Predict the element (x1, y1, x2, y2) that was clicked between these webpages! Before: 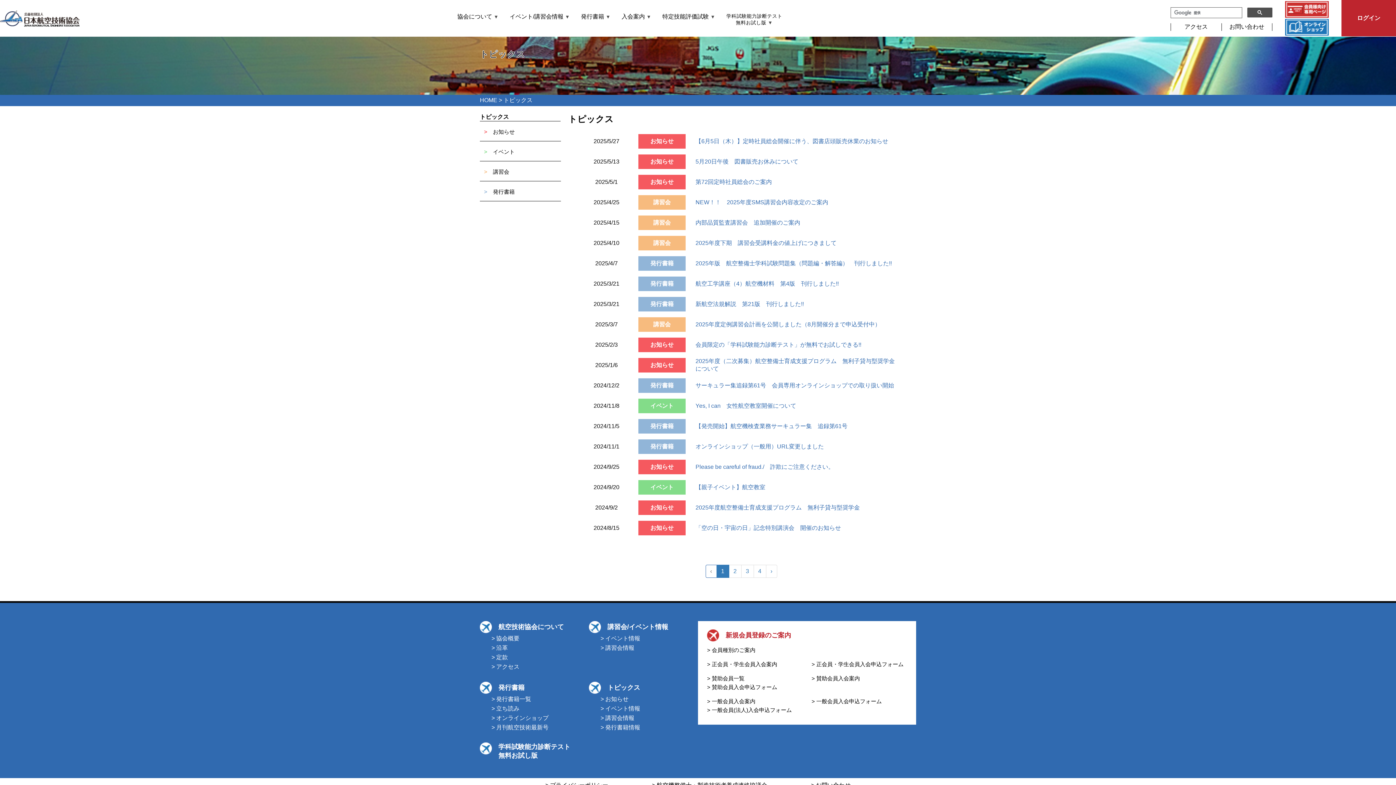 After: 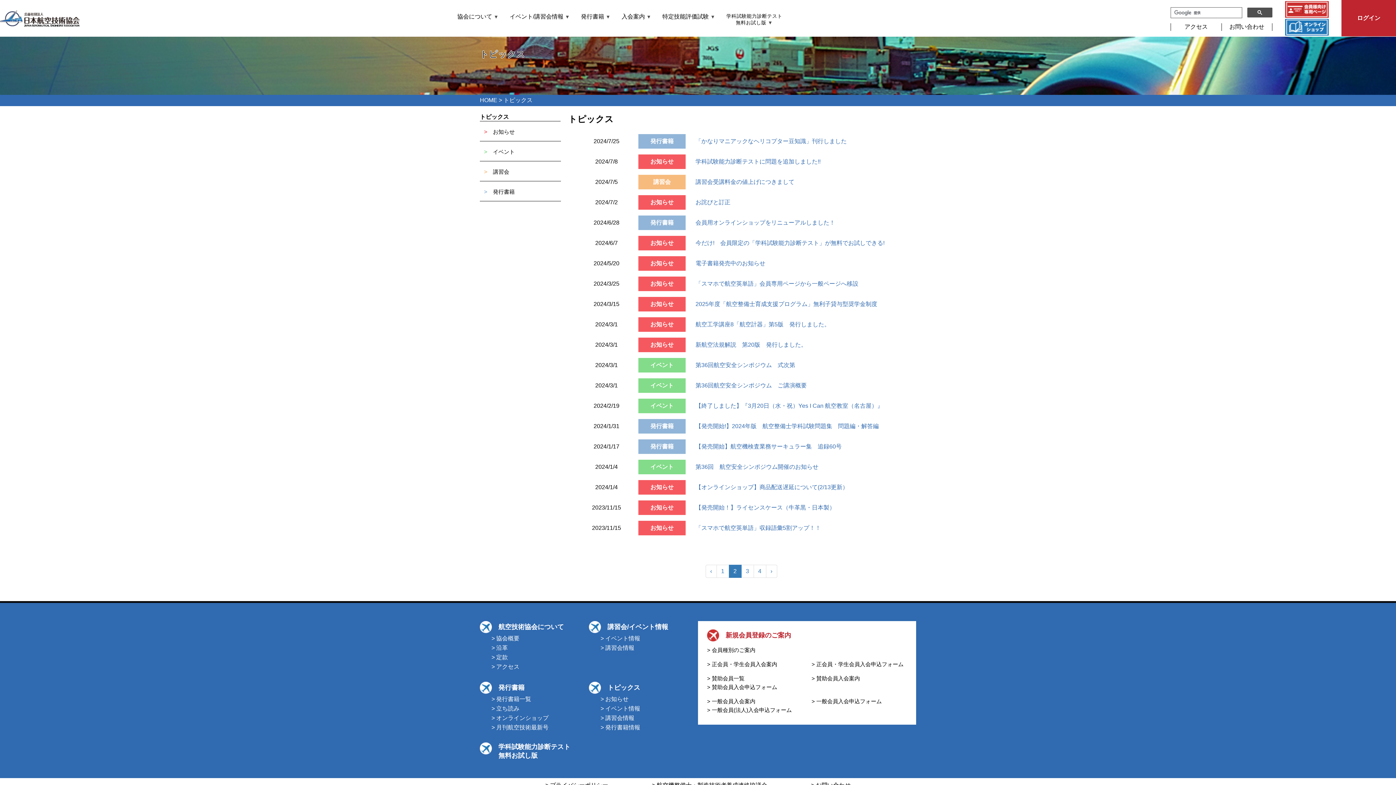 Action: bbox: (766, 565, 777, 578) label: Next »